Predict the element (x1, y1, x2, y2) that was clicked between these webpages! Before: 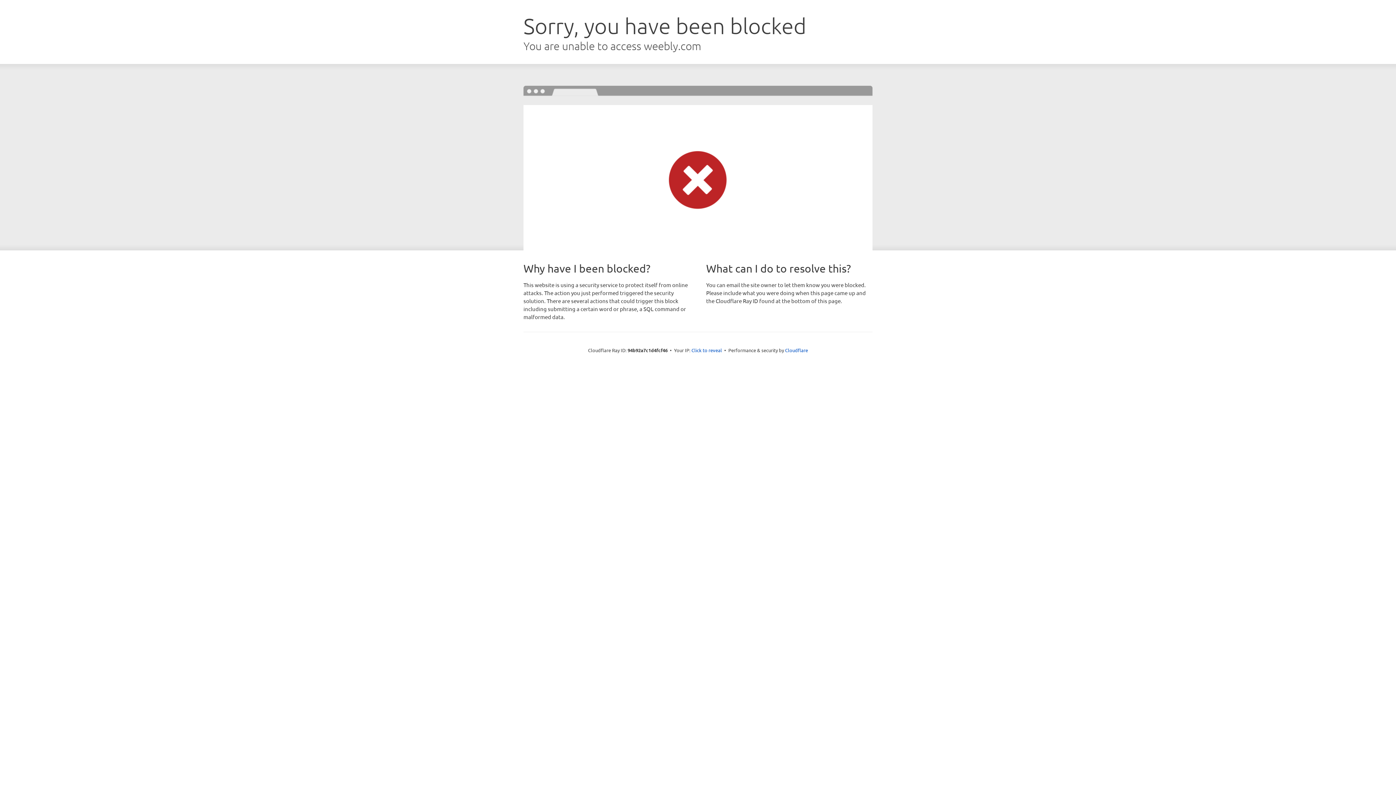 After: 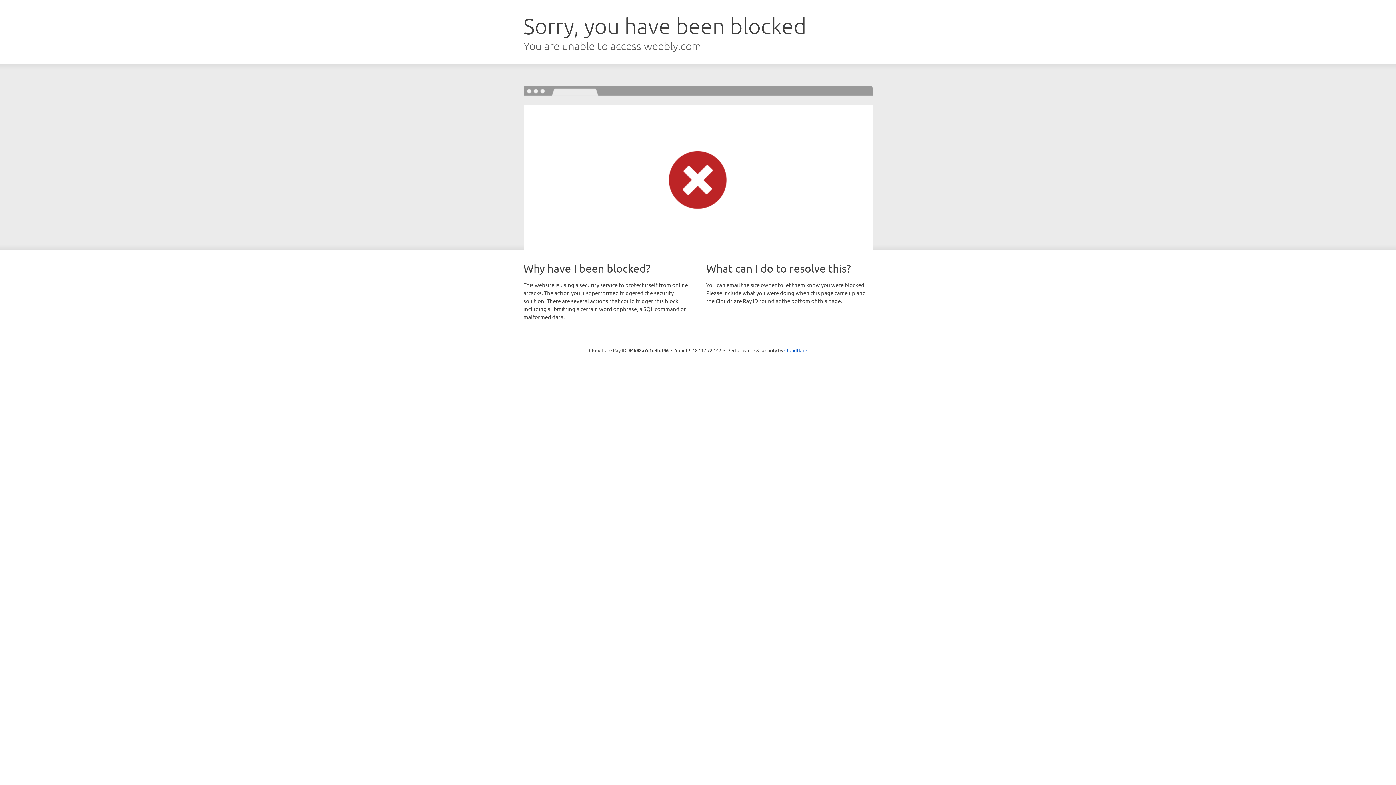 Action: label: Click to reveal bbox: (691, 346, 722, 353)